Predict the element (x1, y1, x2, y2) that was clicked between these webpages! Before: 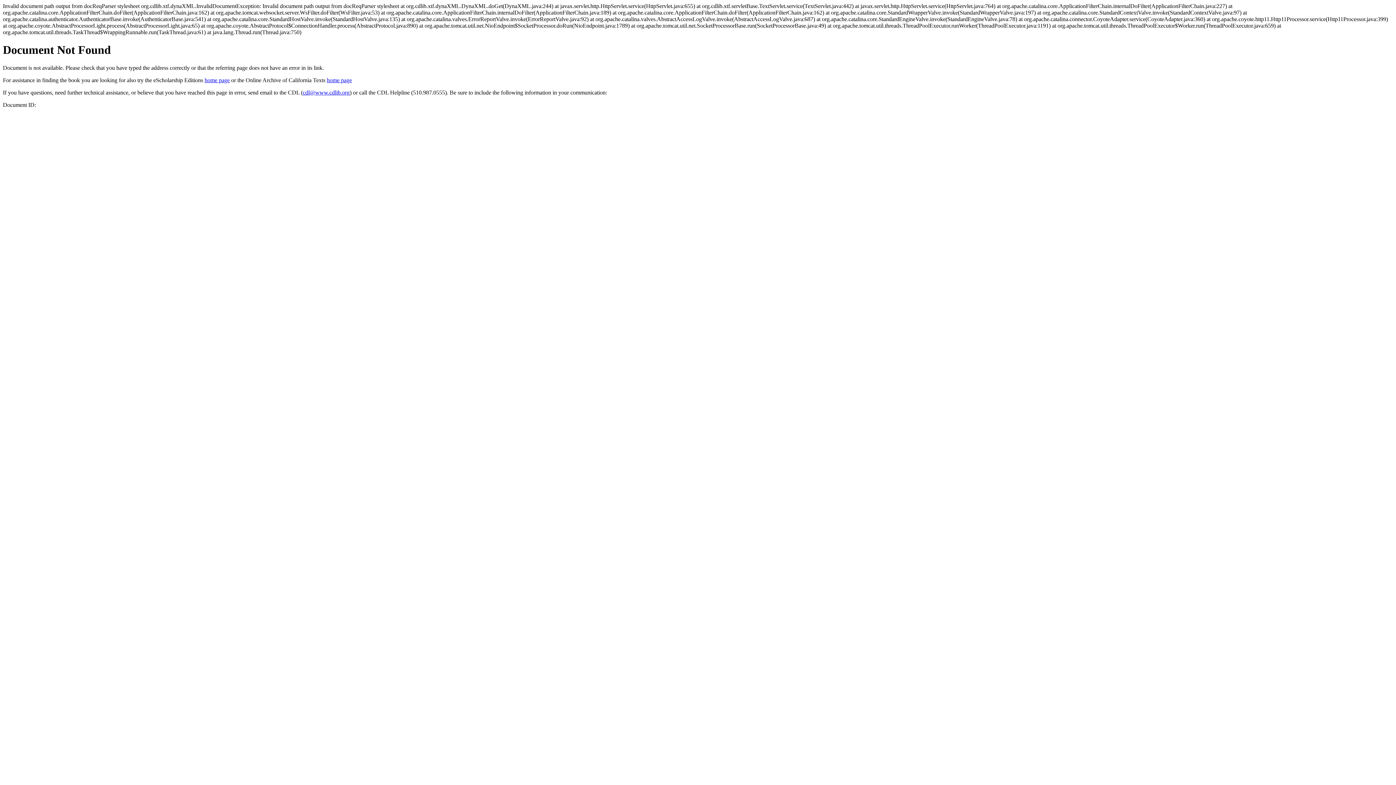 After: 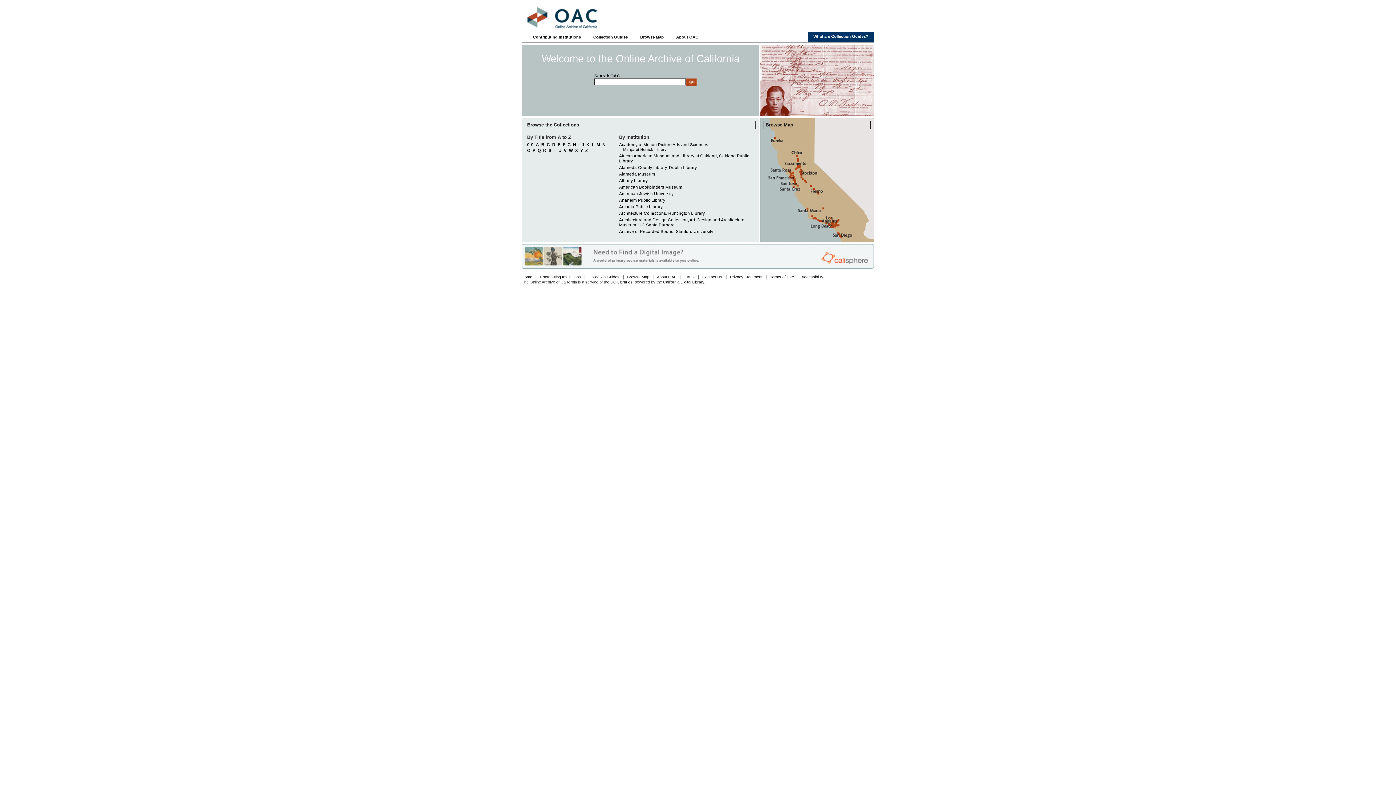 Action: bbox: (326, 77, 352, 83) label: home page